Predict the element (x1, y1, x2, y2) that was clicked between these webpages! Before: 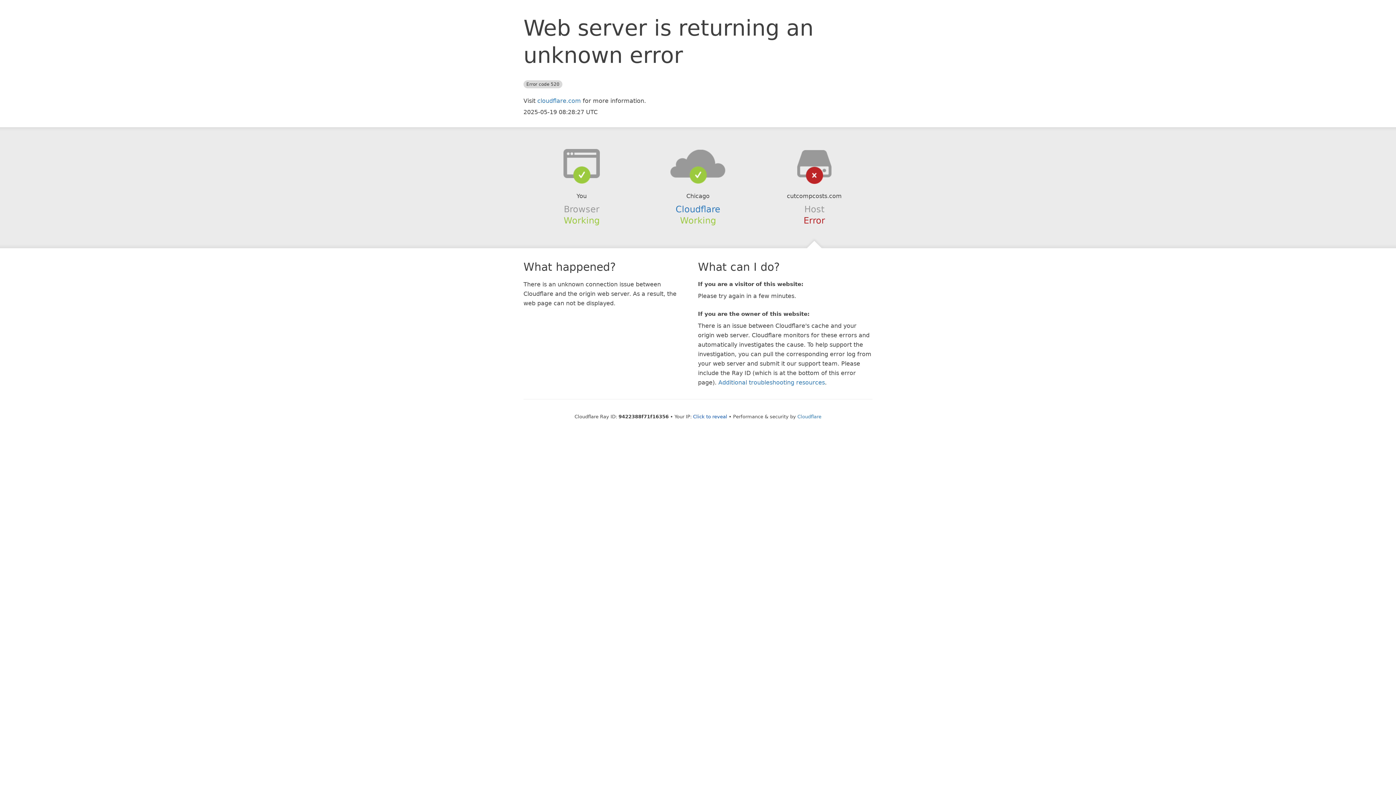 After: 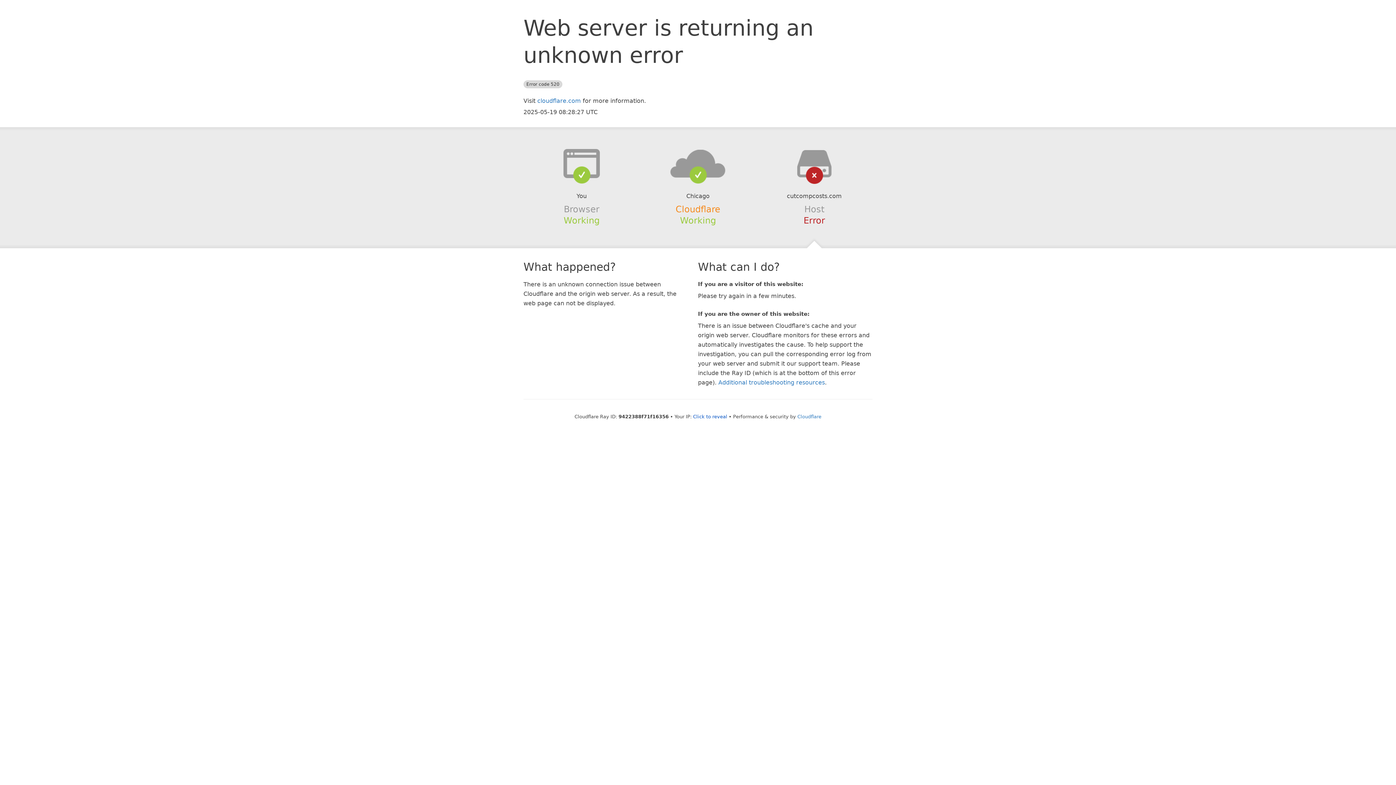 Action: bbox: (675, 204, 720, 214) label: Cloudflare